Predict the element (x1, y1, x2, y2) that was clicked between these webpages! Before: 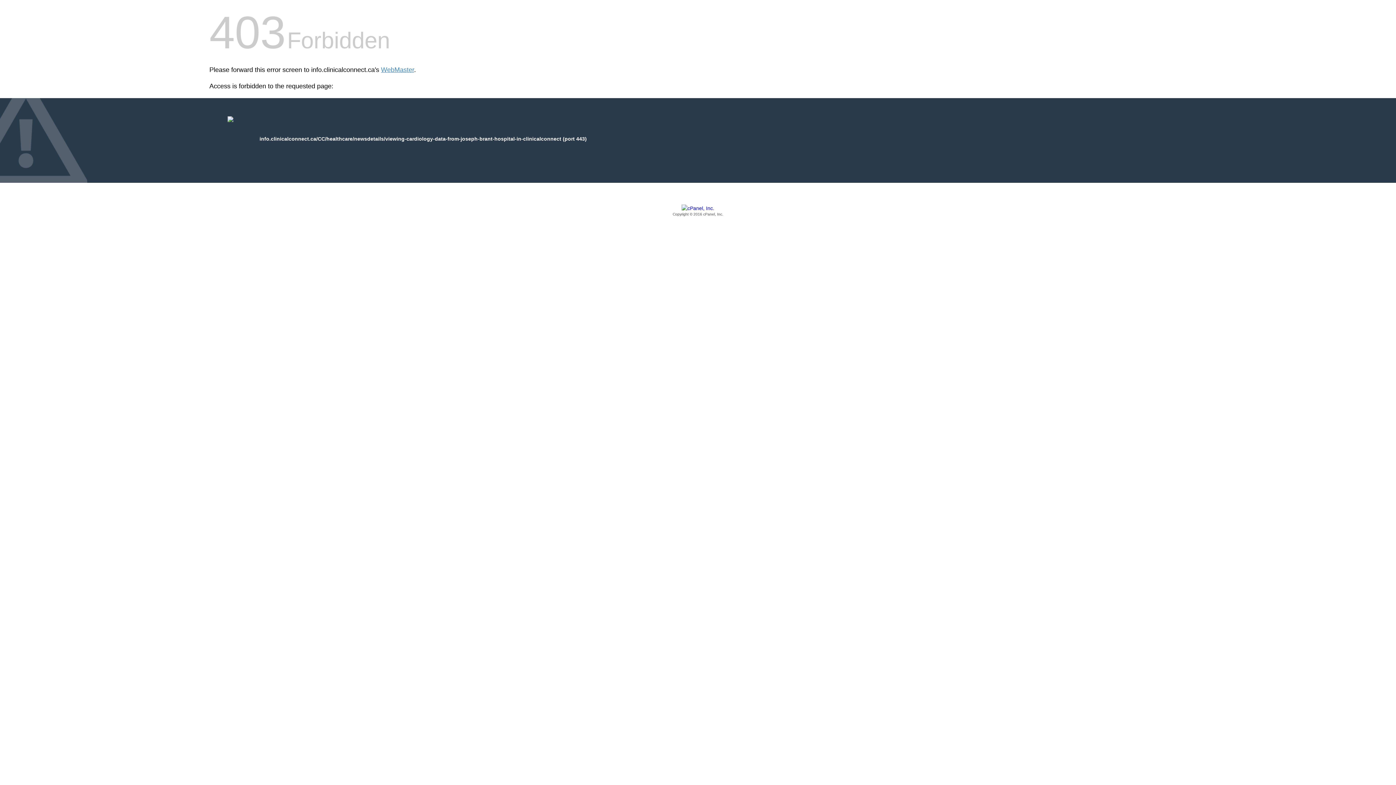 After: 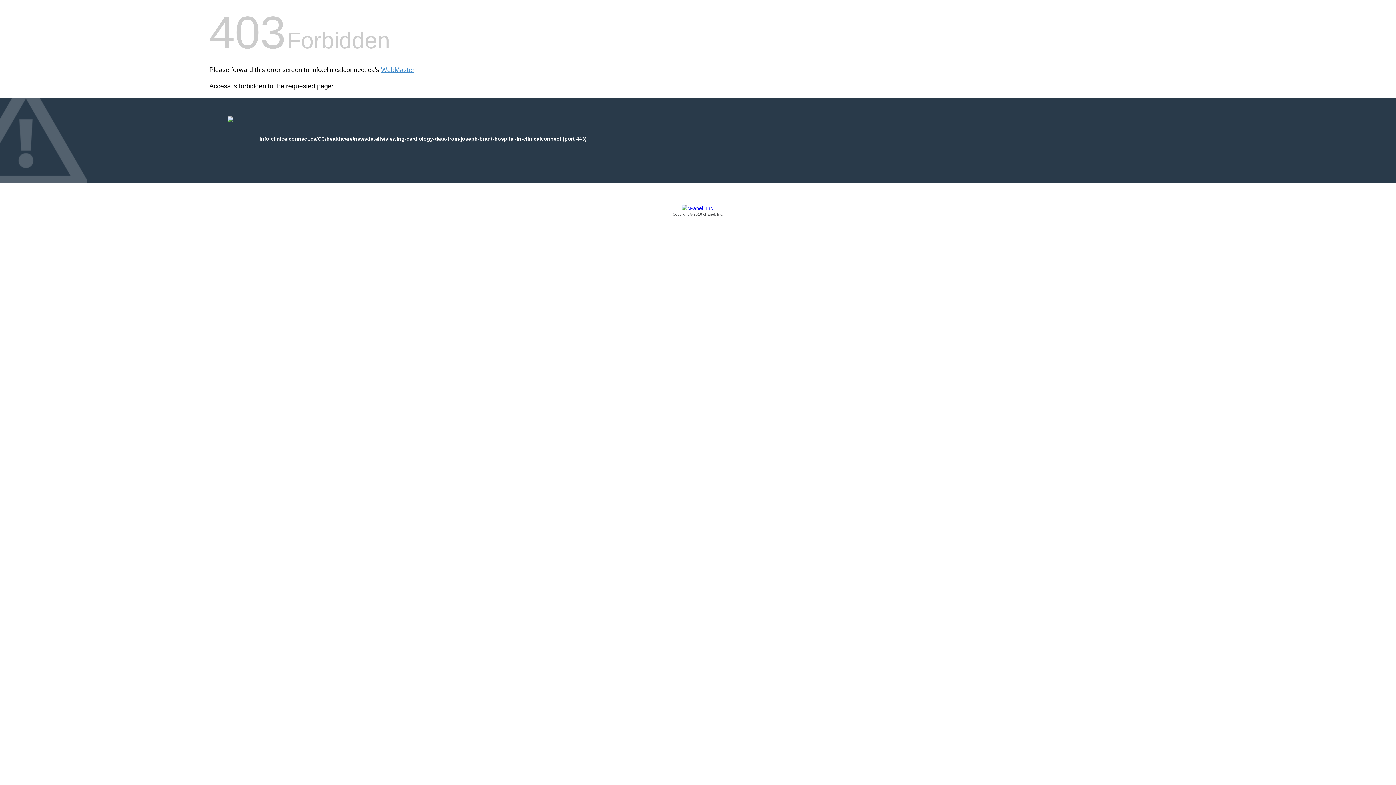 Action: bbox: (209, 205, 1186, 217) label: Copyright © 2016 cPanel, Inc.